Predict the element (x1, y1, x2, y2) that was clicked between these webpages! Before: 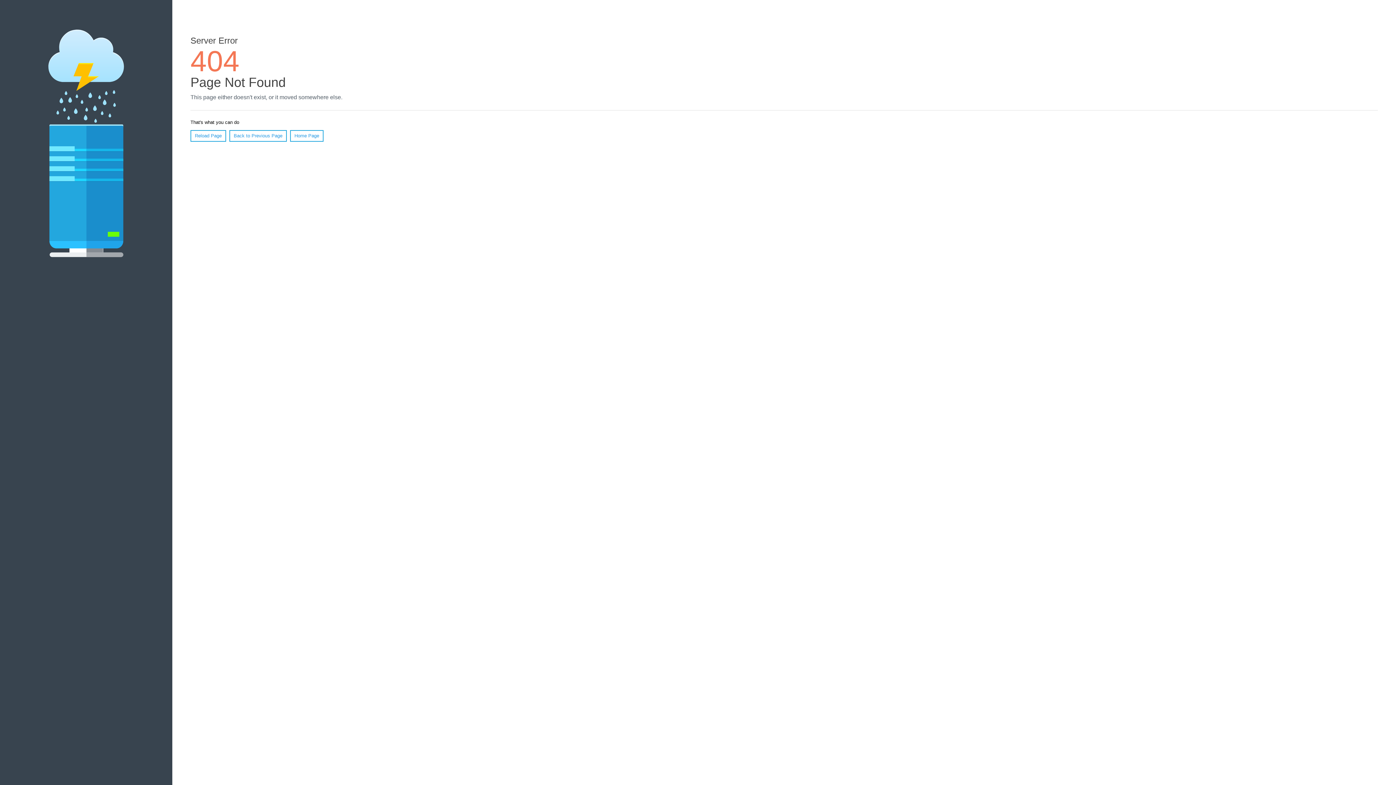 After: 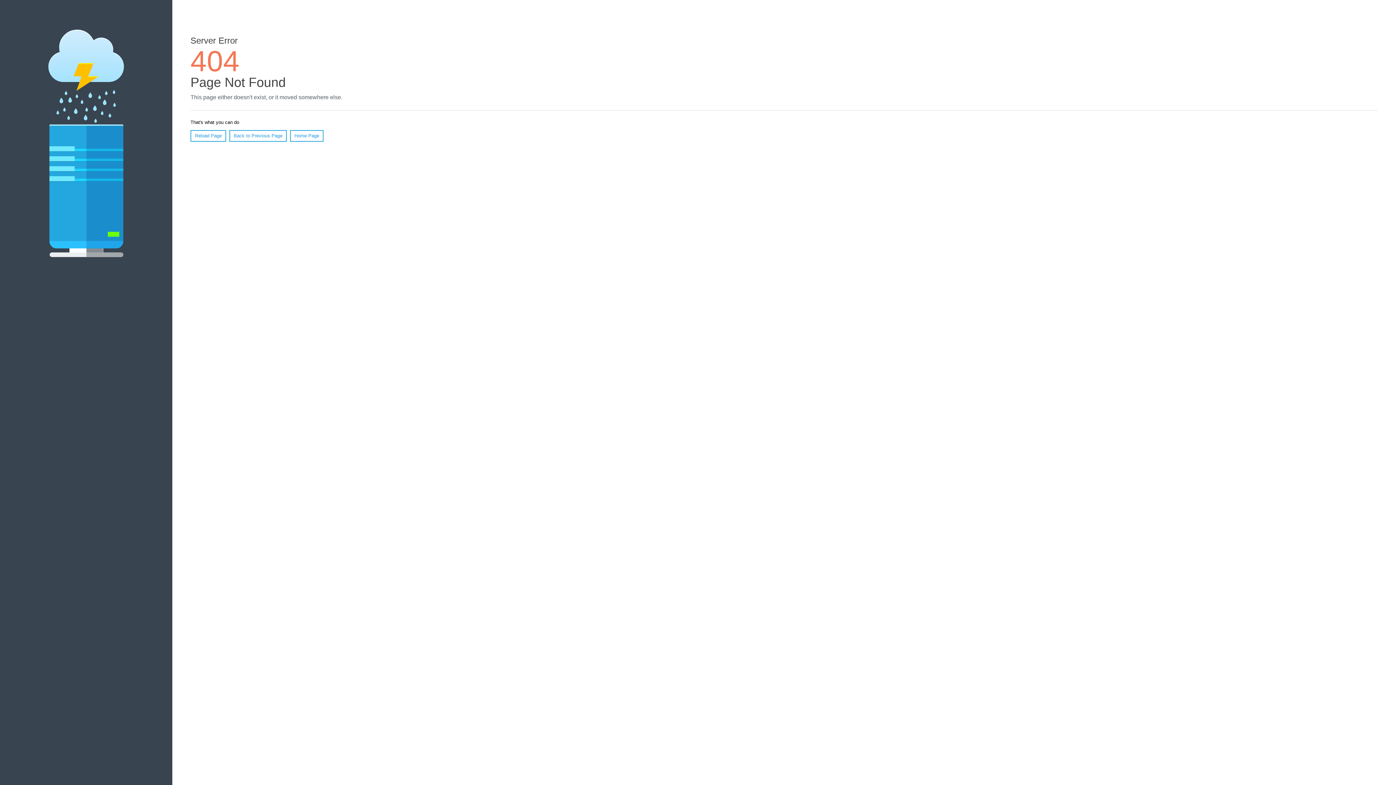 Action: bbox: (190, 130, 226, 141) label: Reload Page